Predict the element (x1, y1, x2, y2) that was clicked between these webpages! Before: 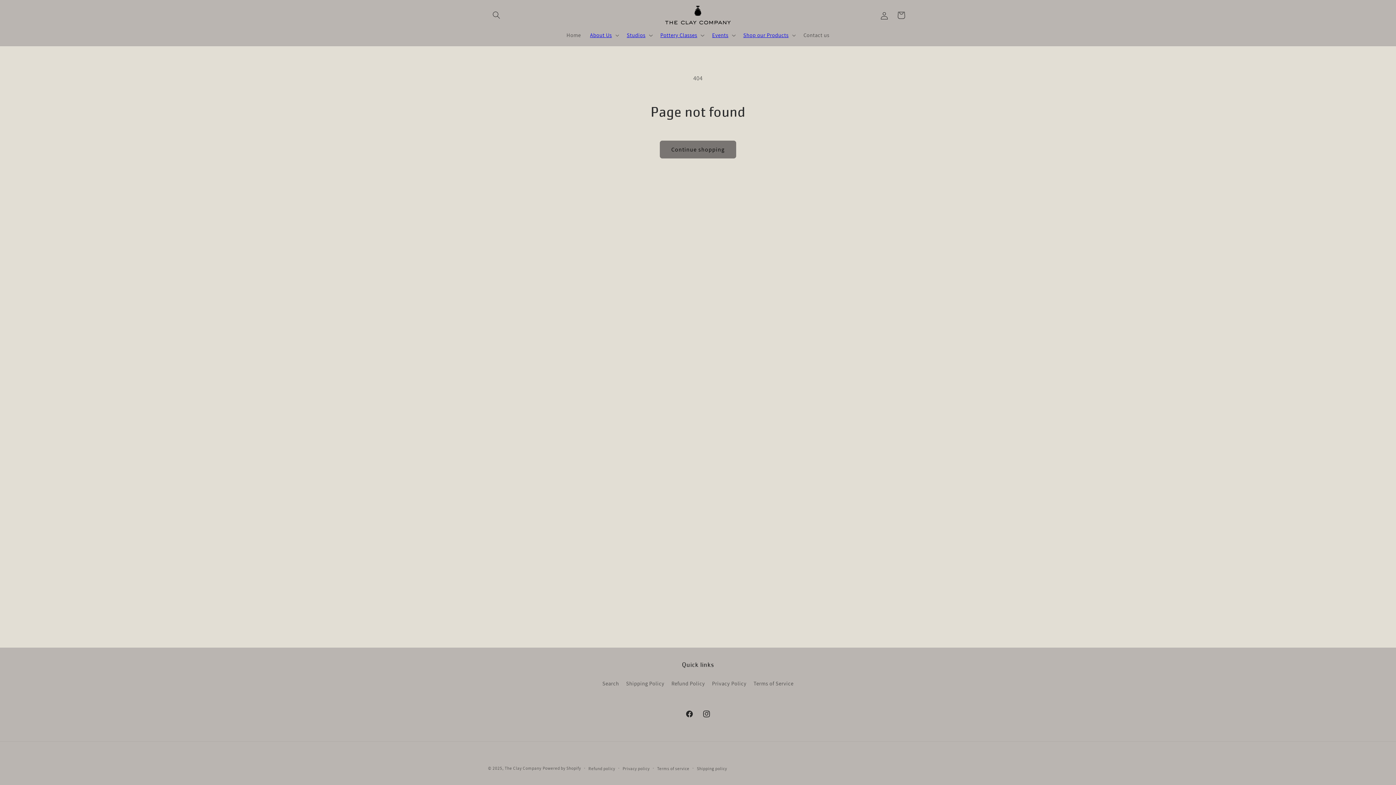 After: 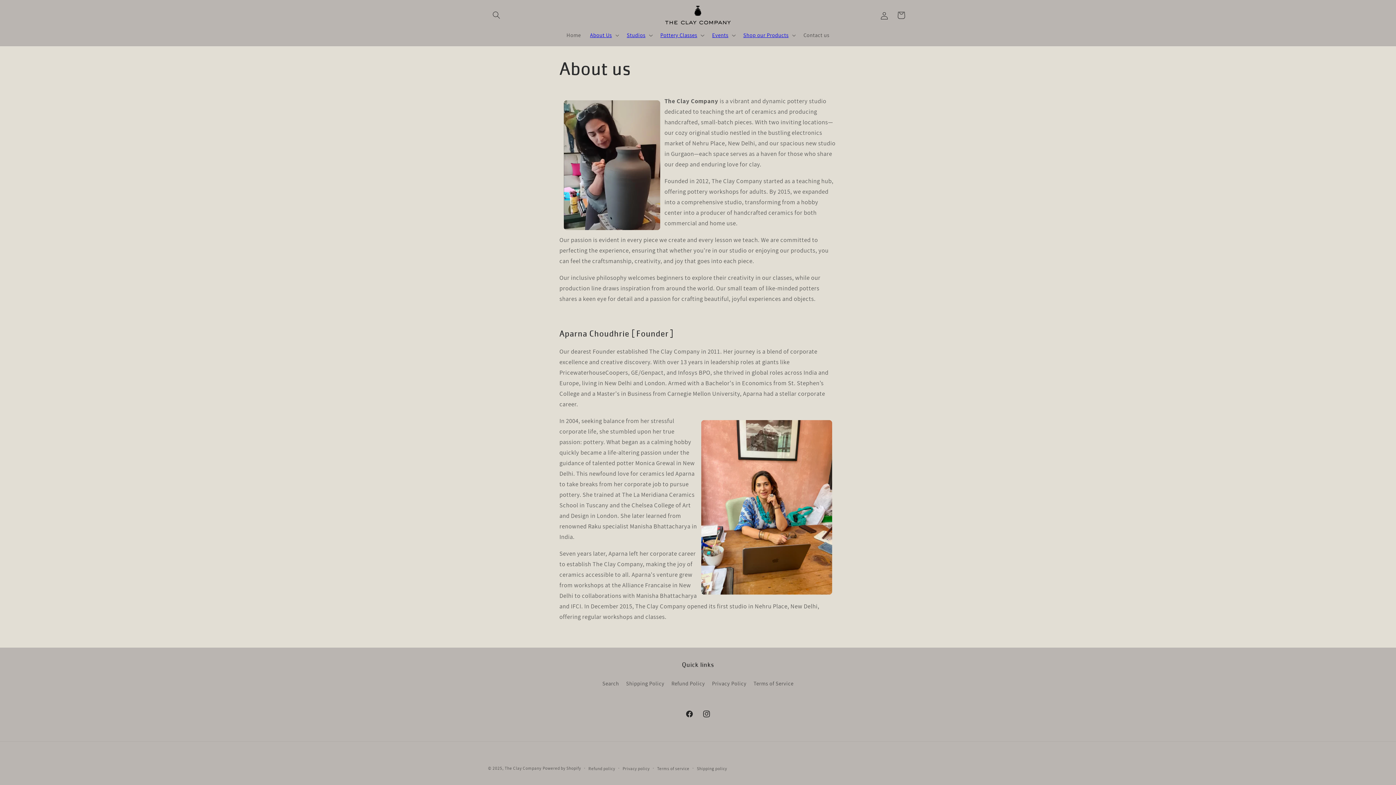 Action: label: About Us bbox: (585, 27, 622, 43)